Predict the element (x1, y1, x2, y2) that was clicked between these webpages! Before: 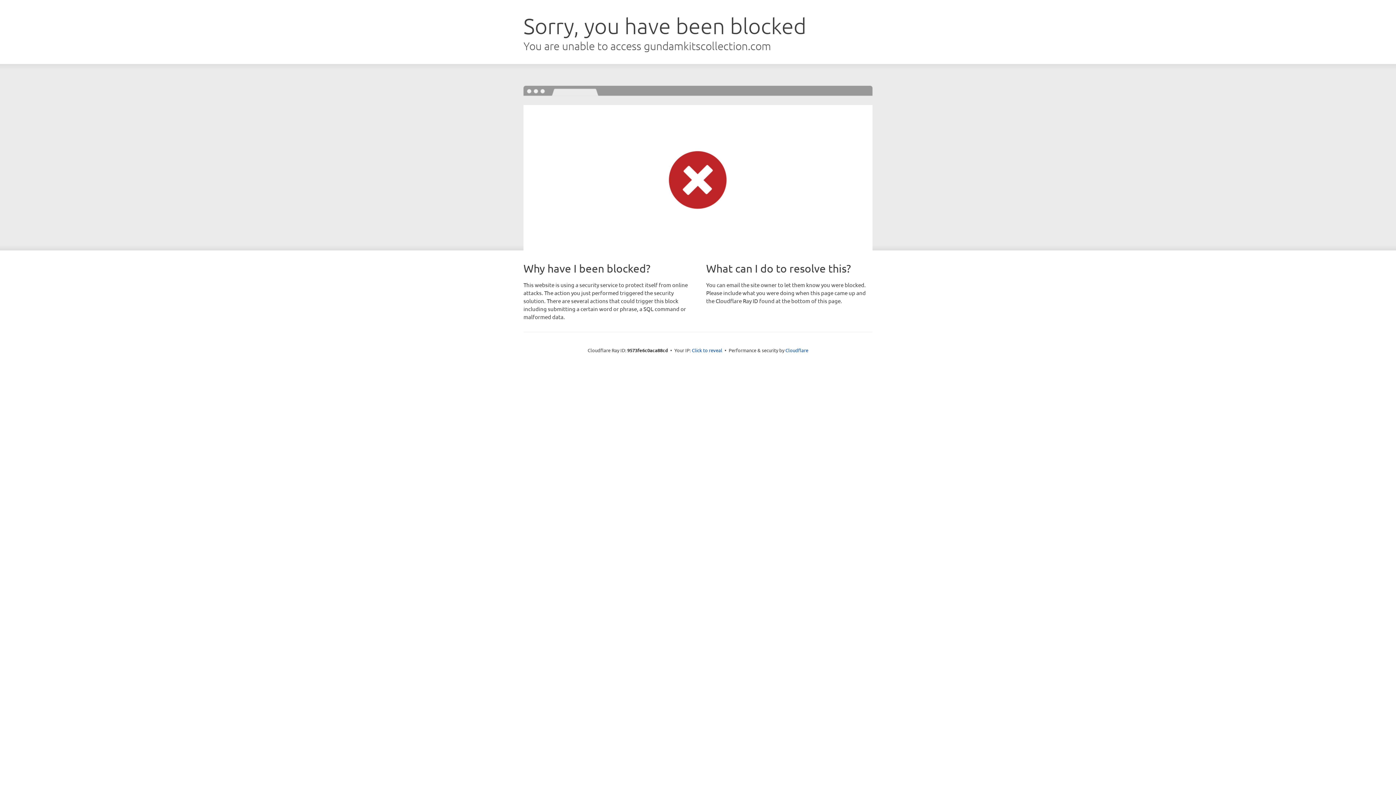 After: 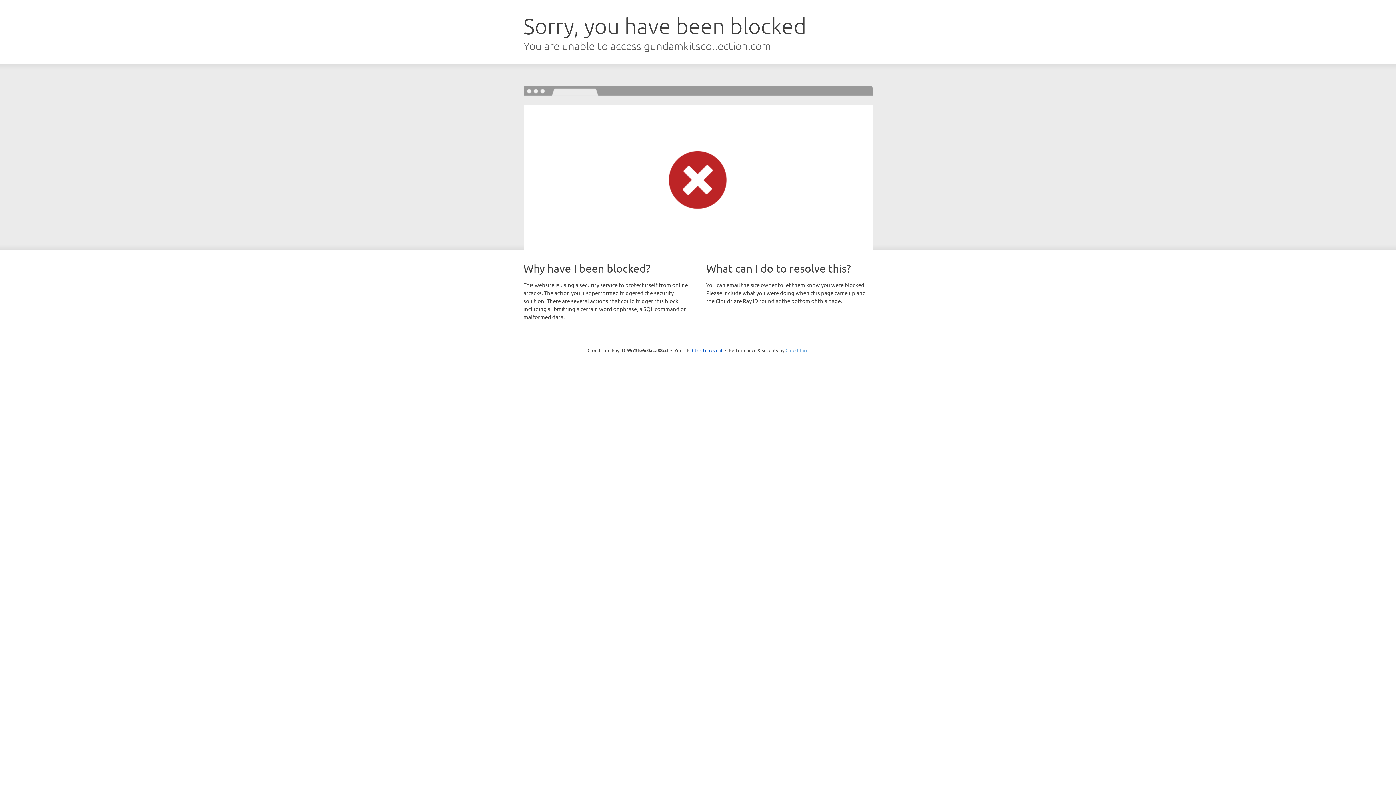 Action: label: Cloudflare bbox: (785, 347, 808, 353)